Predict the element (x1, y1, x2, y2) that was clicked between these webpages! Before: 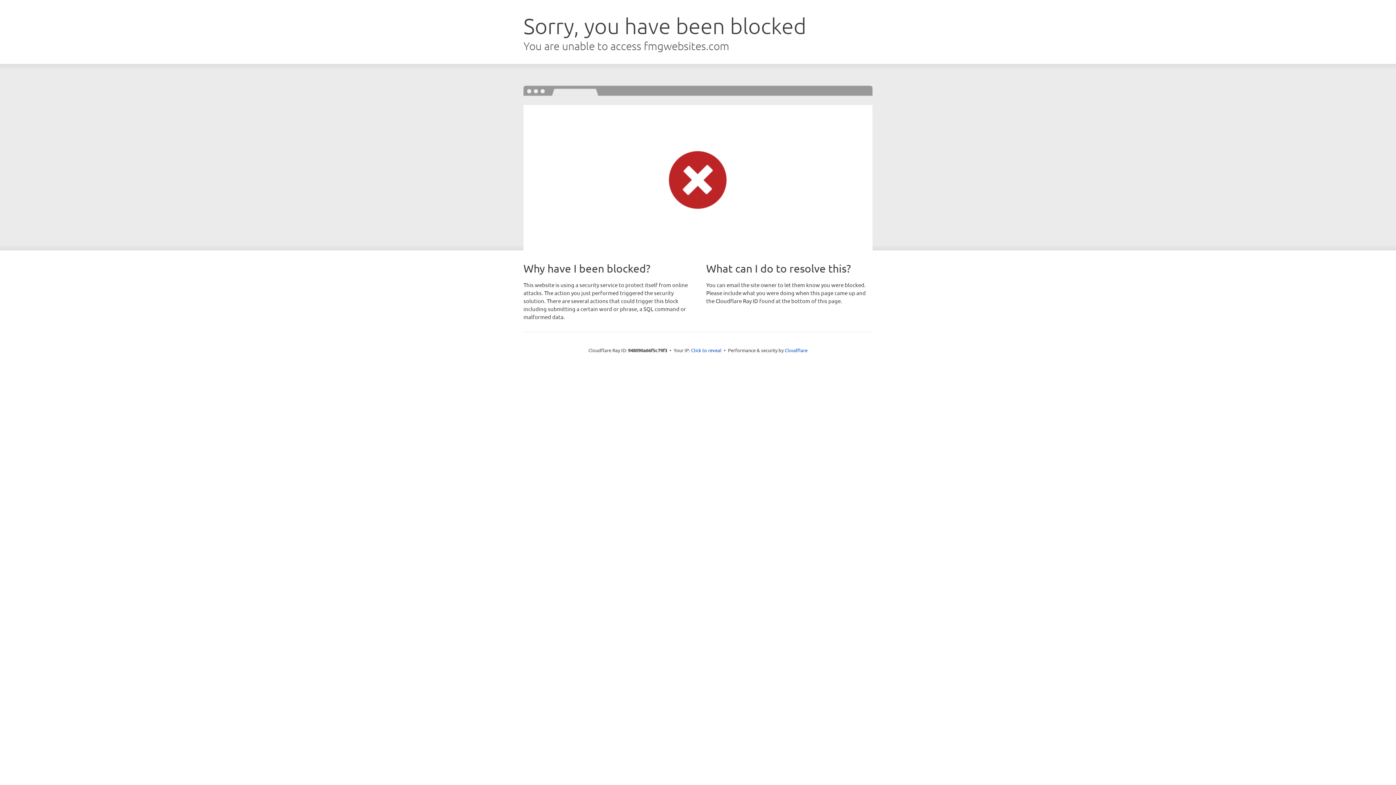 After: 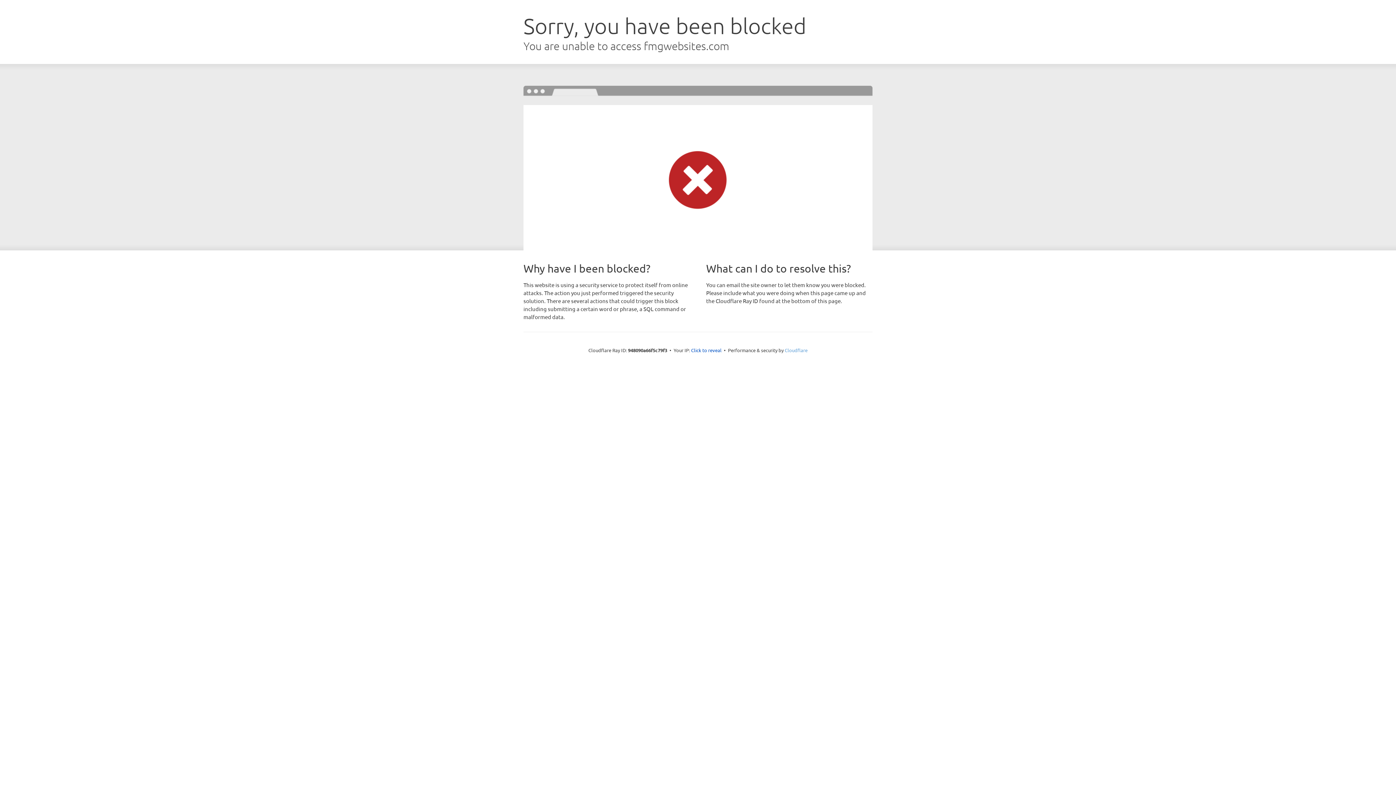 Action: label: Cloudflare bbox: (784, 347, 807, 353)